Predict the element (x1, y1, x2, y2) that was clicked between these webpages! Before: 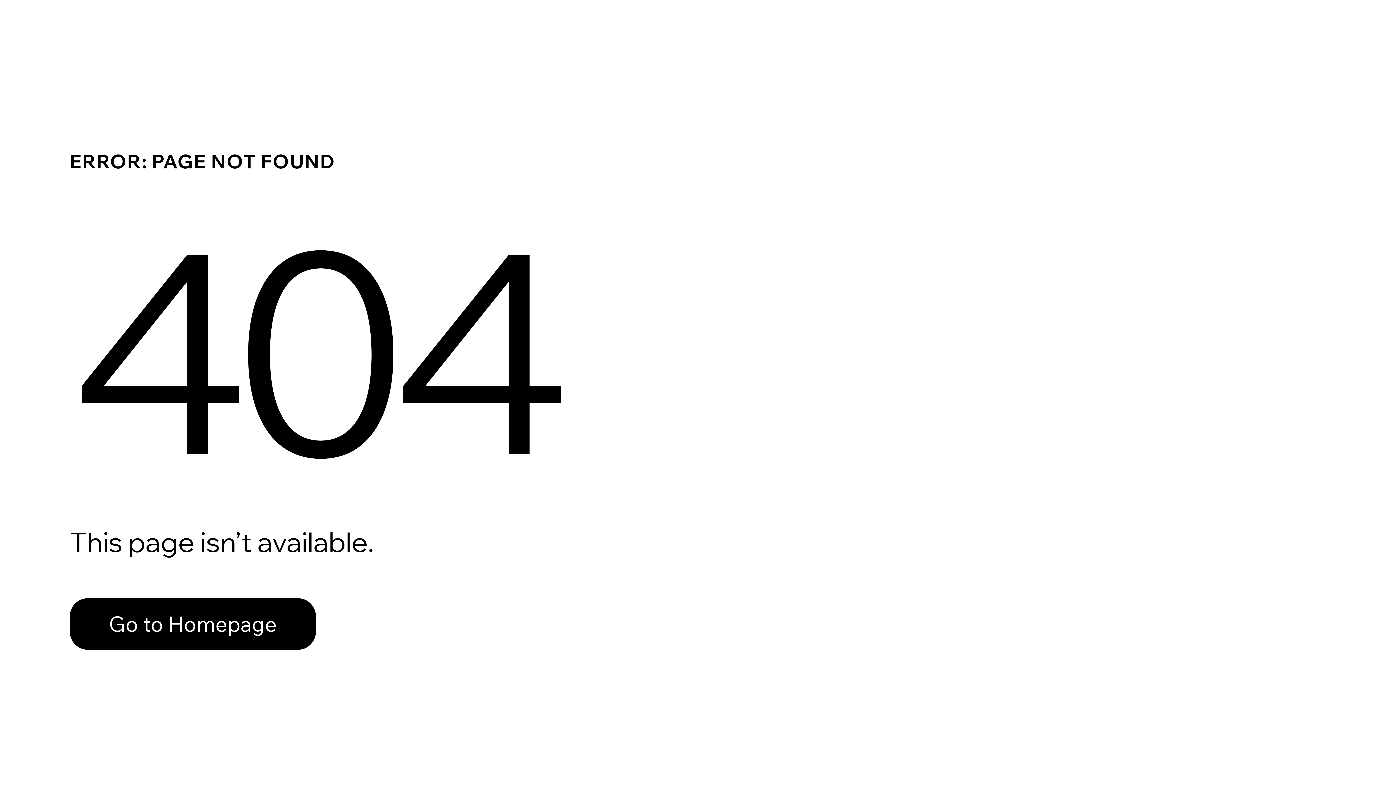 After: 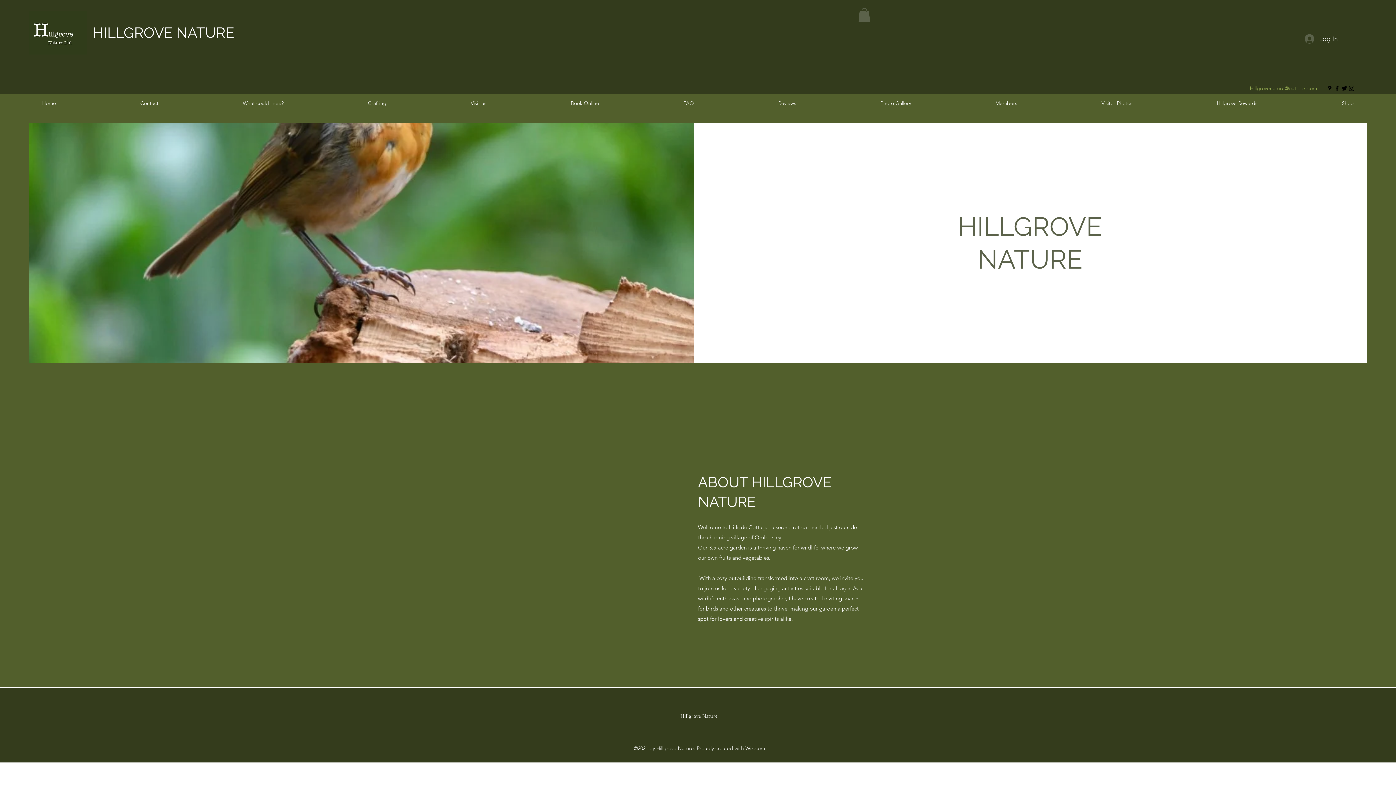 Action: bbox: (69, 582, 768, 659) label: Go to Homepage